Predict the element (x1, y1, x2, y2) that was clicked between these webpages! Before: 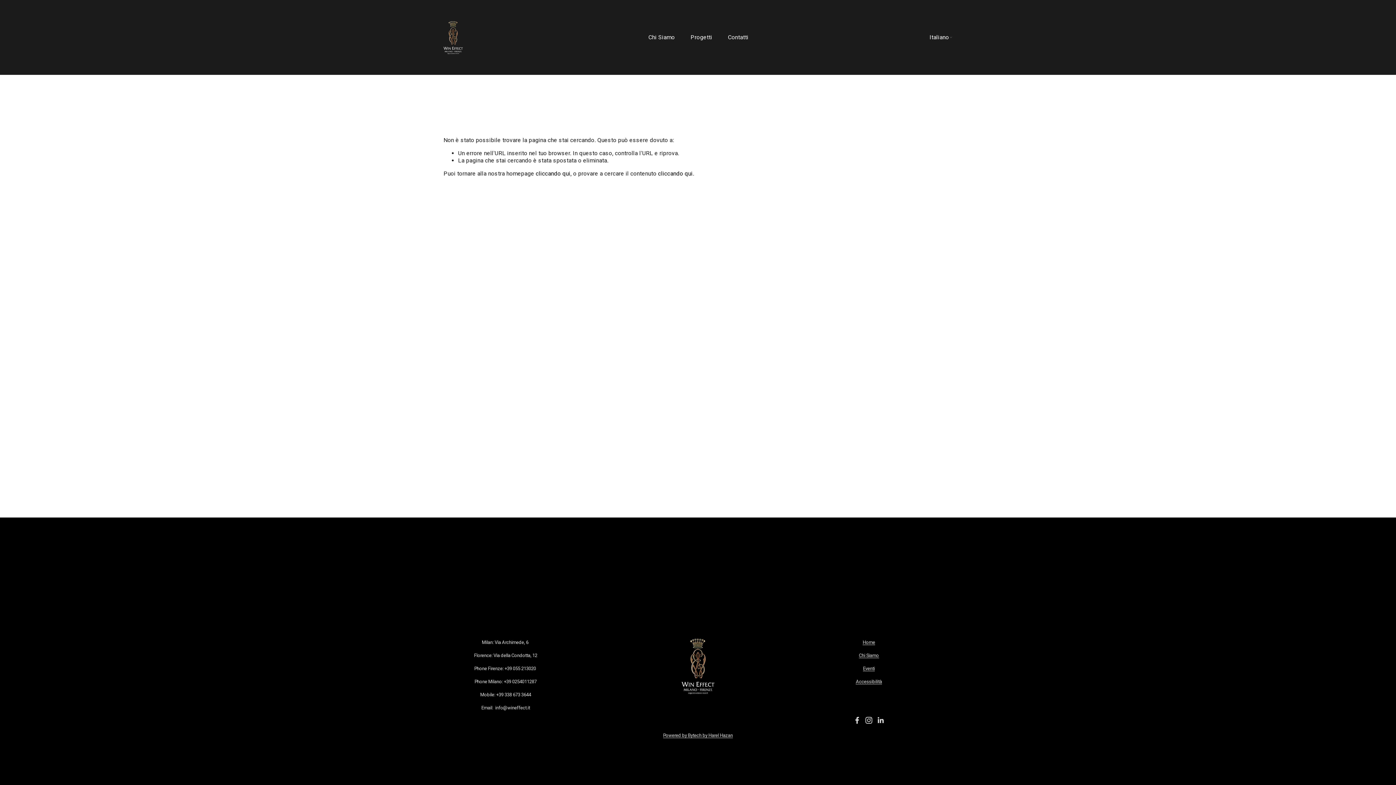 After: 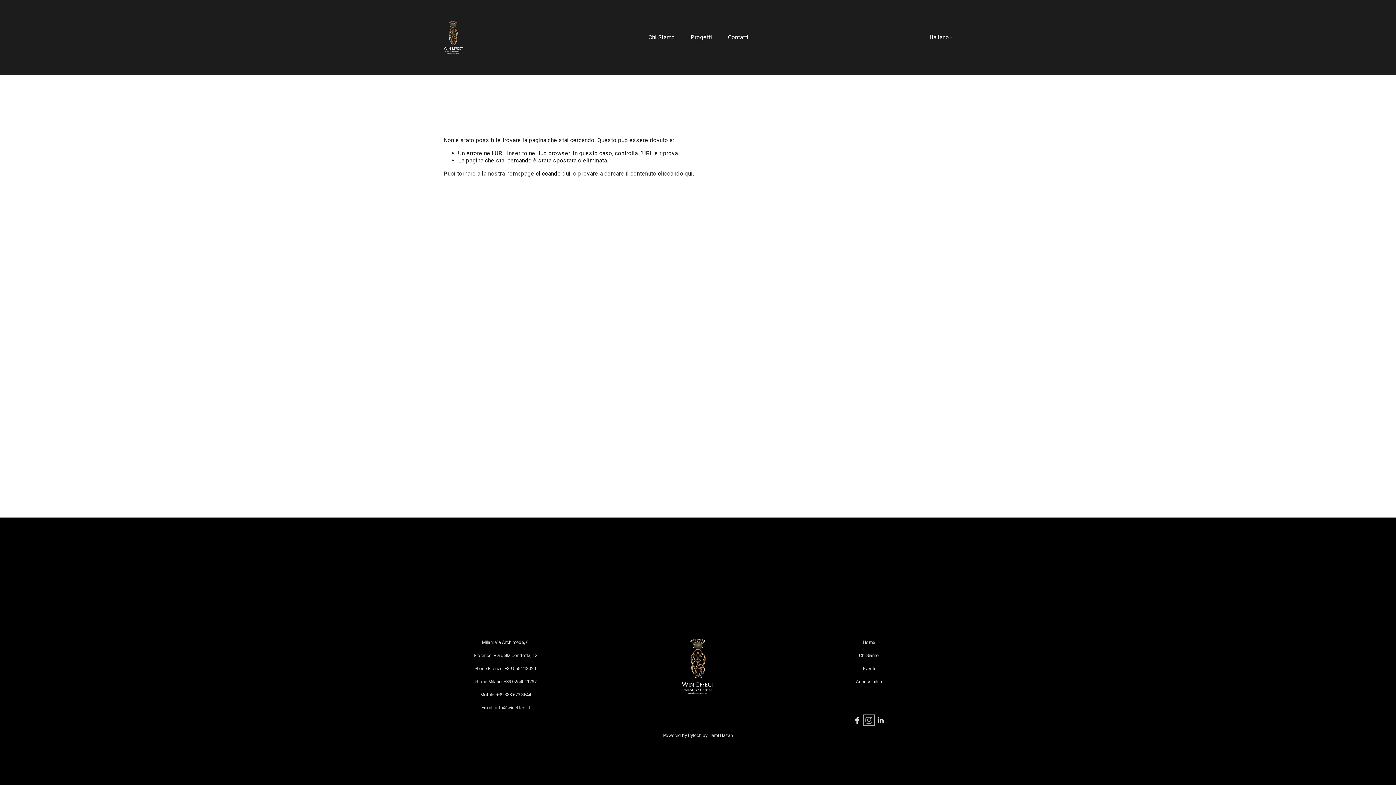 Action: bbox: (865, 717, 872, 724) label: Instagram